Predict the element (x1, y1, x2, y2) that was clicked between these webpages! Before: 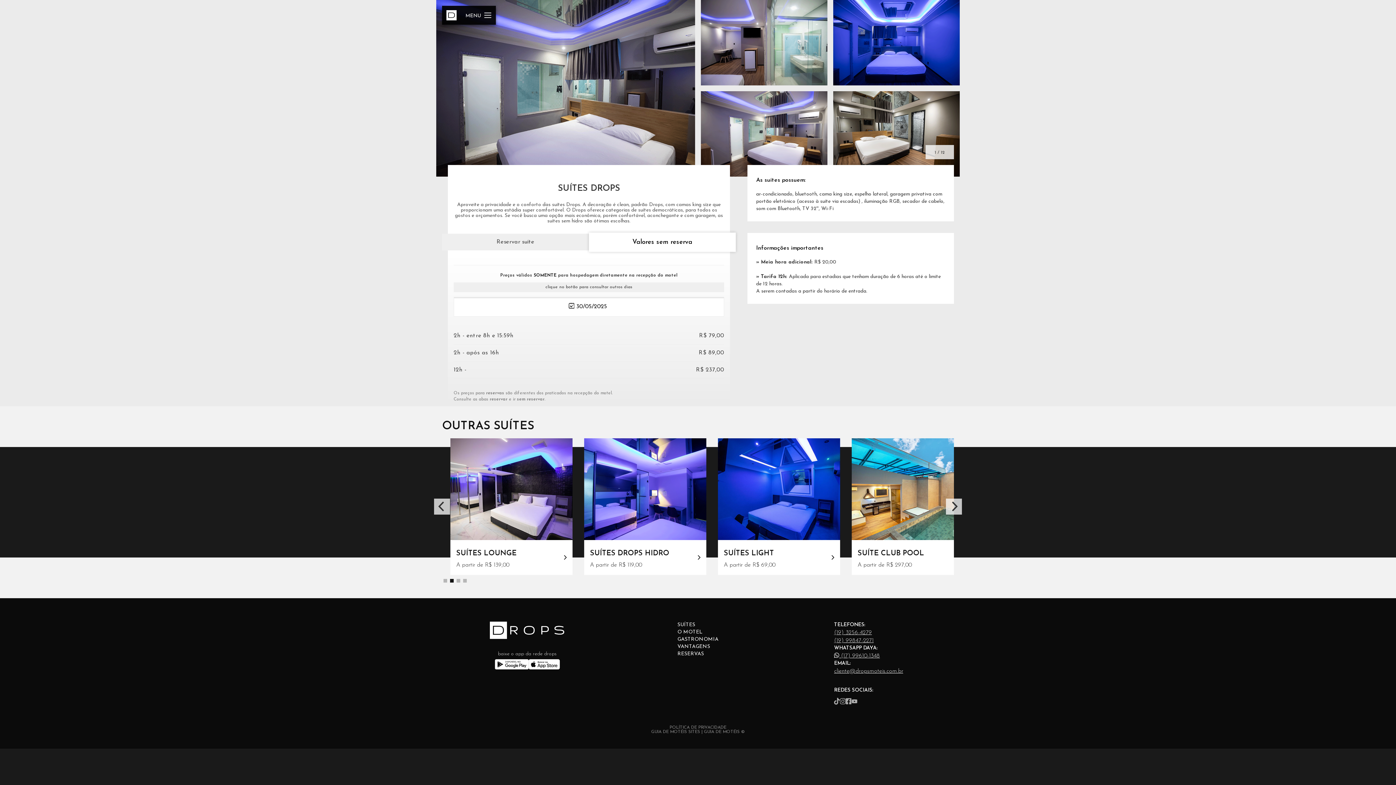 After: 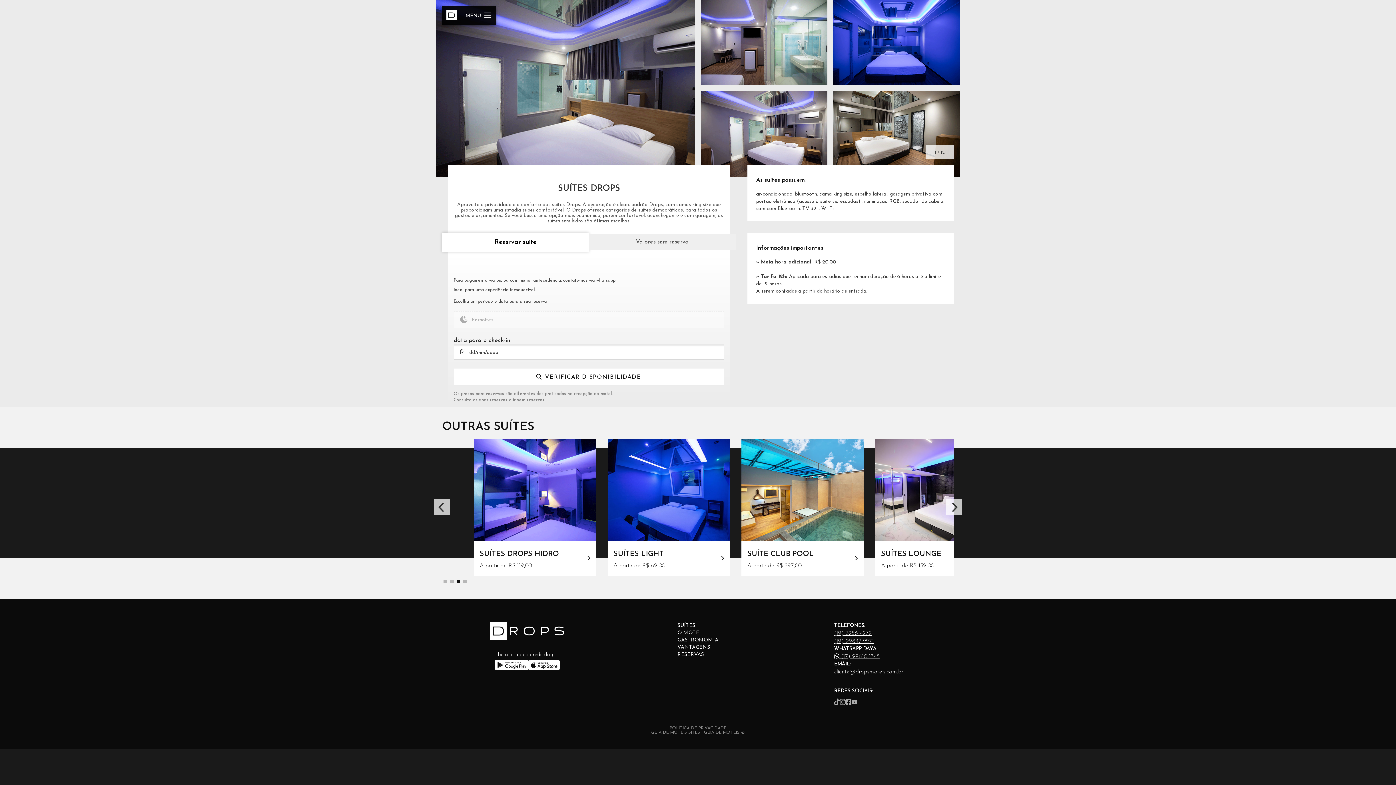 Action: bbox: (442, 233, 589, 250) label: Reservar suíte